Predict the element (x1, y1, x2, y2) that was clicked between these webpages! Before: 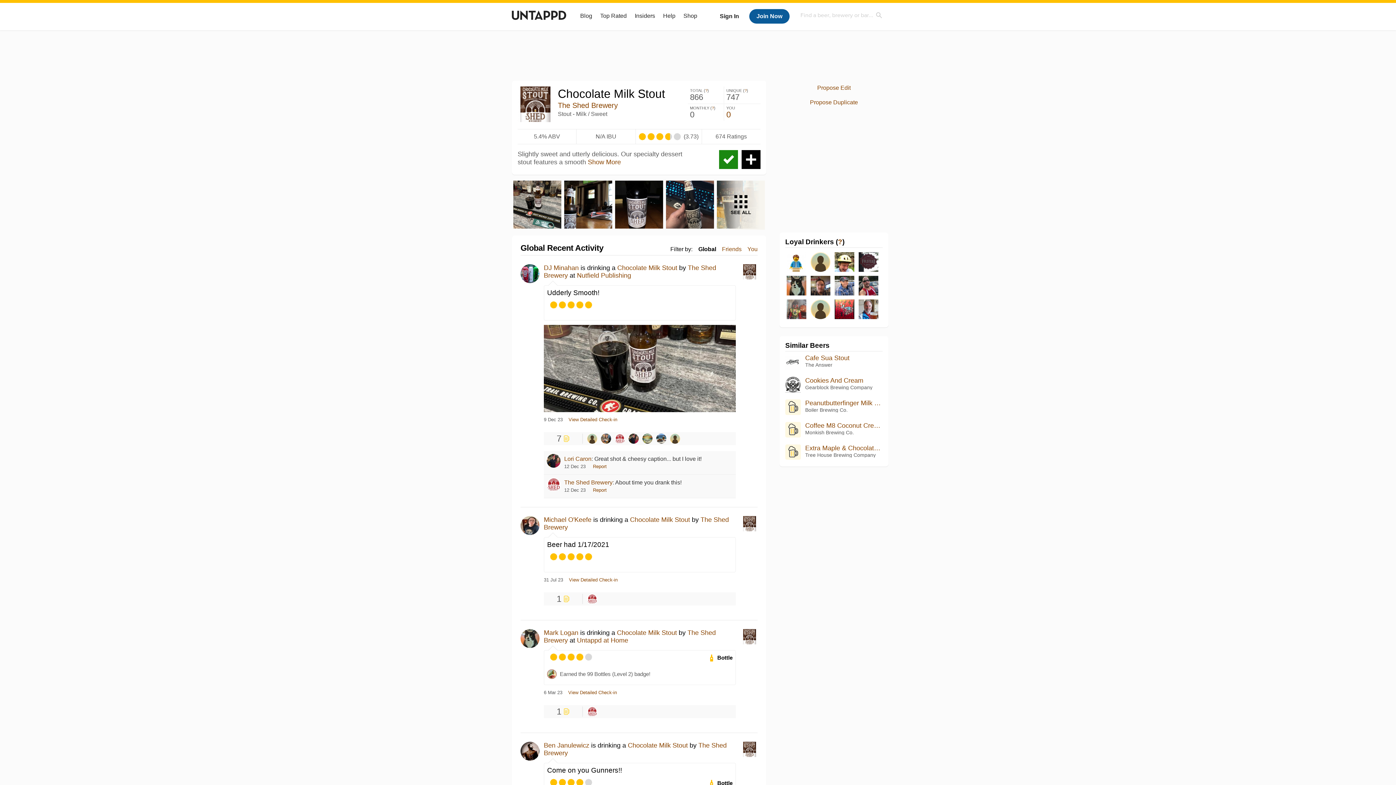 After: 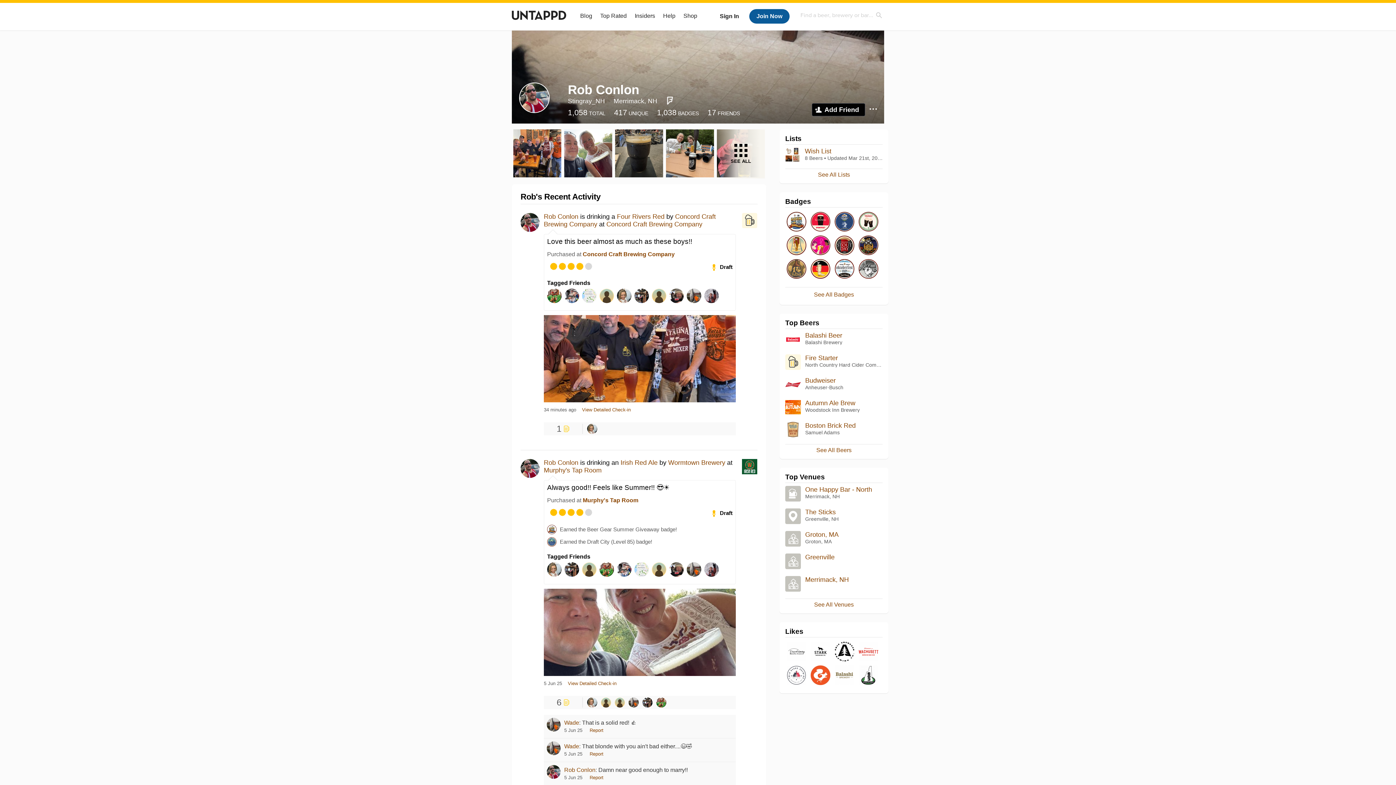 Action: bbox: (857, 274, 880, 298)